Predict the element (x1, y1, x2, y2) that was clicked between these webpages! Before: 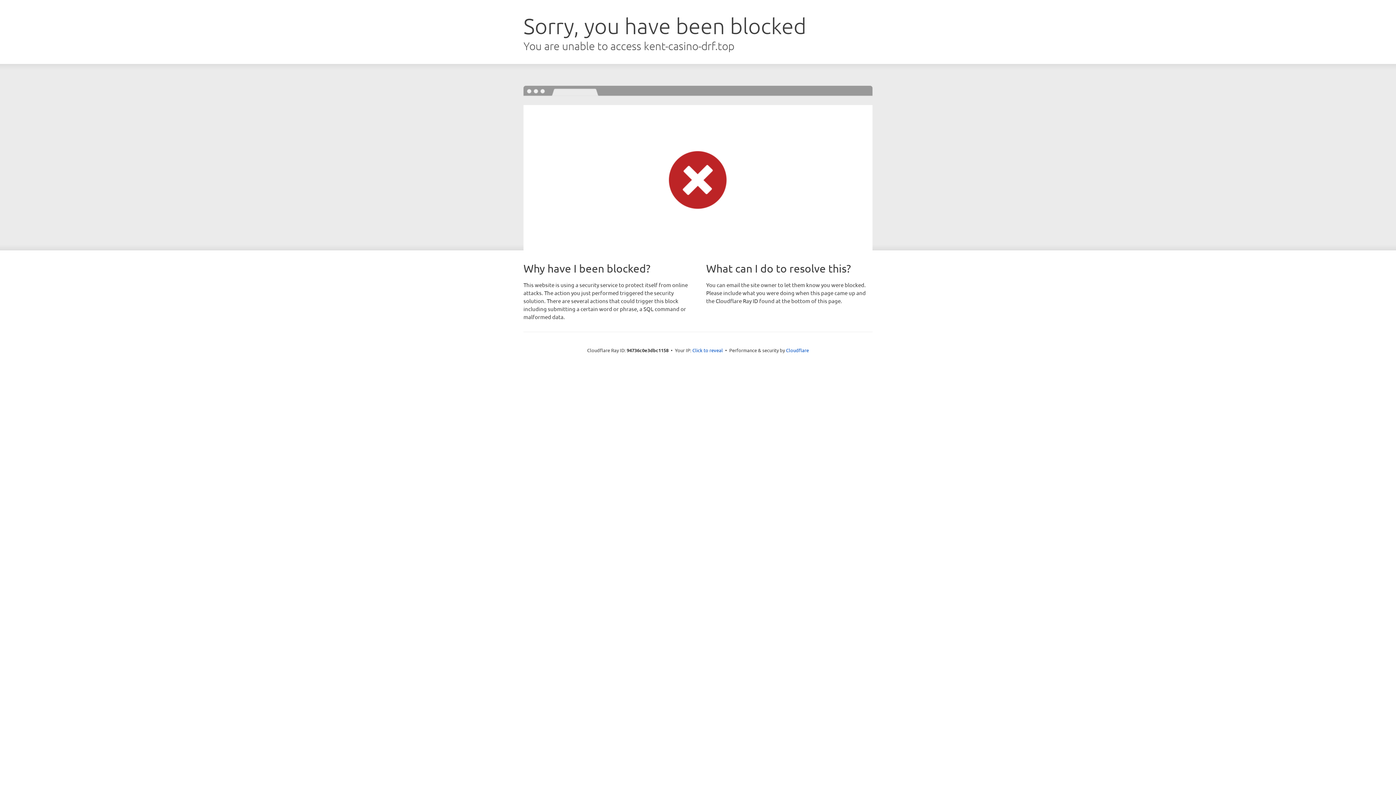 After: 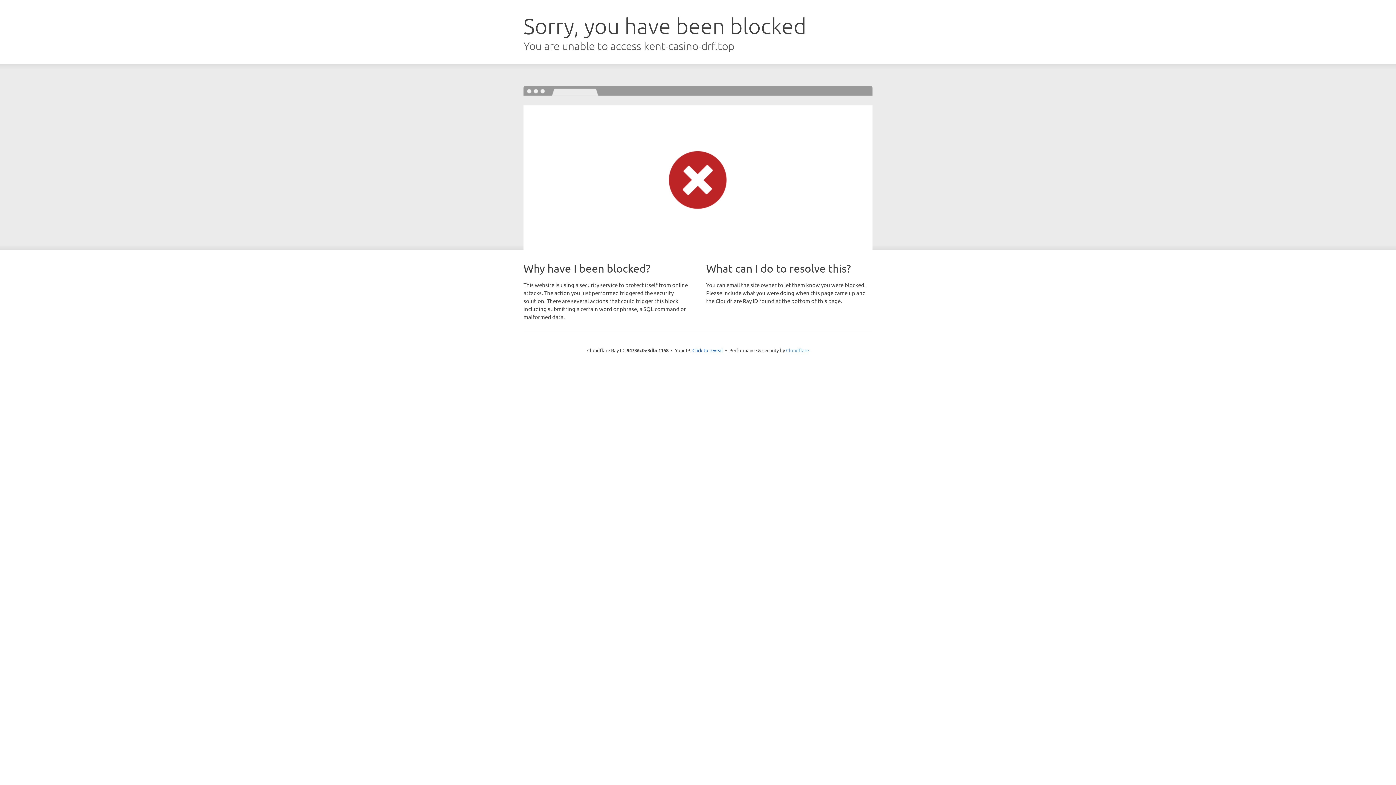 Action: bbox: (786, 347, 809, 353) label: Cloudflare